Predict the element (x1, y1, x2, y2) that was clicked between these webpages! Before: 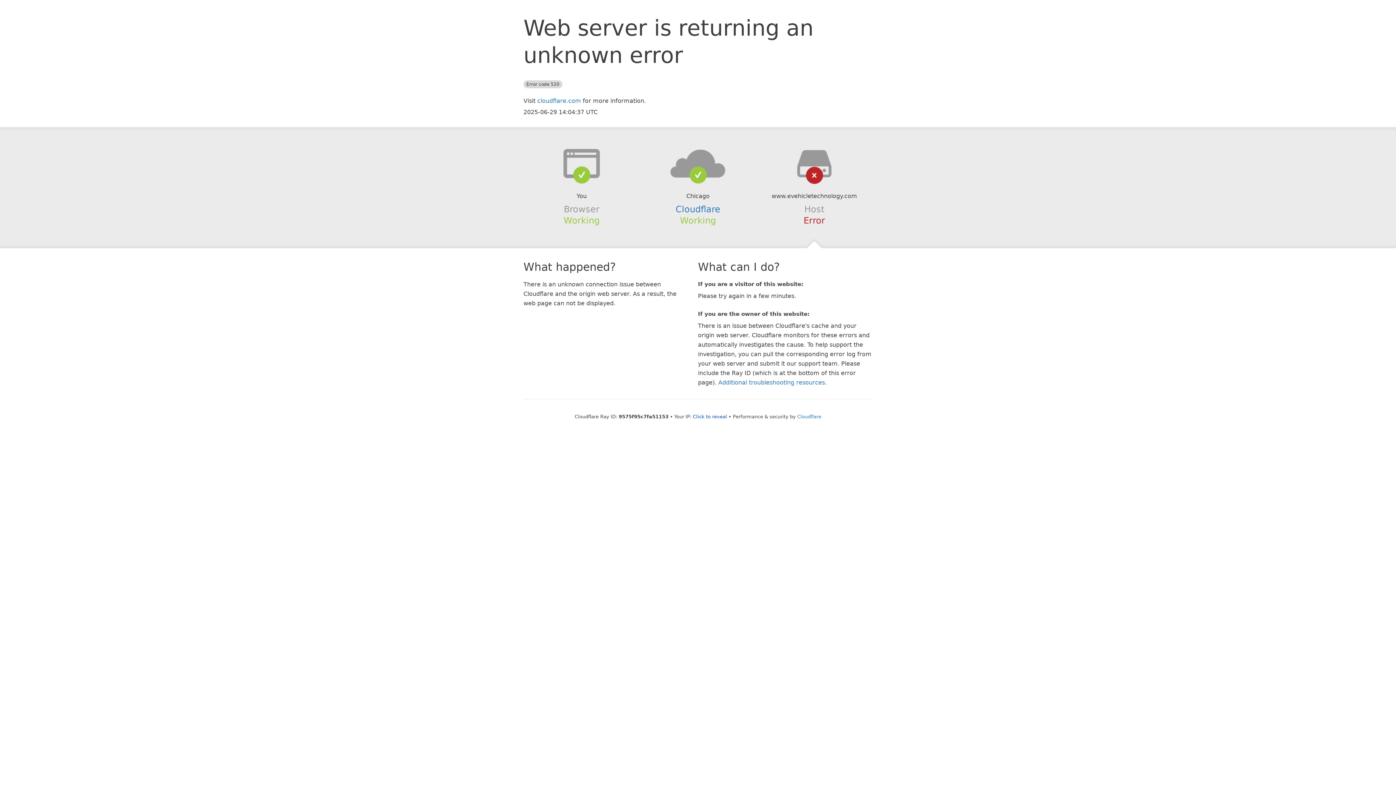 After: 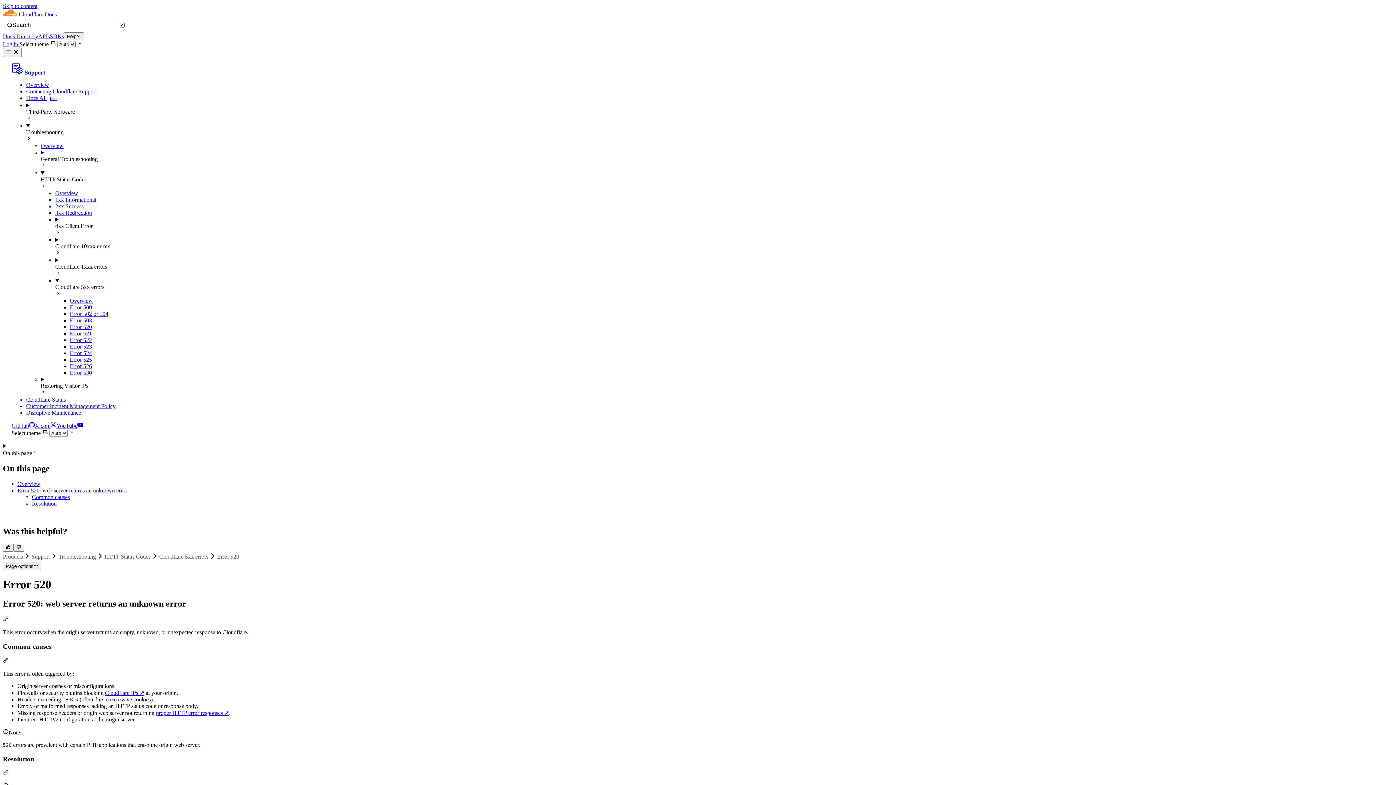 Action: bbox: (718, 379, 825, 386) label: Additional troubleshooting resources